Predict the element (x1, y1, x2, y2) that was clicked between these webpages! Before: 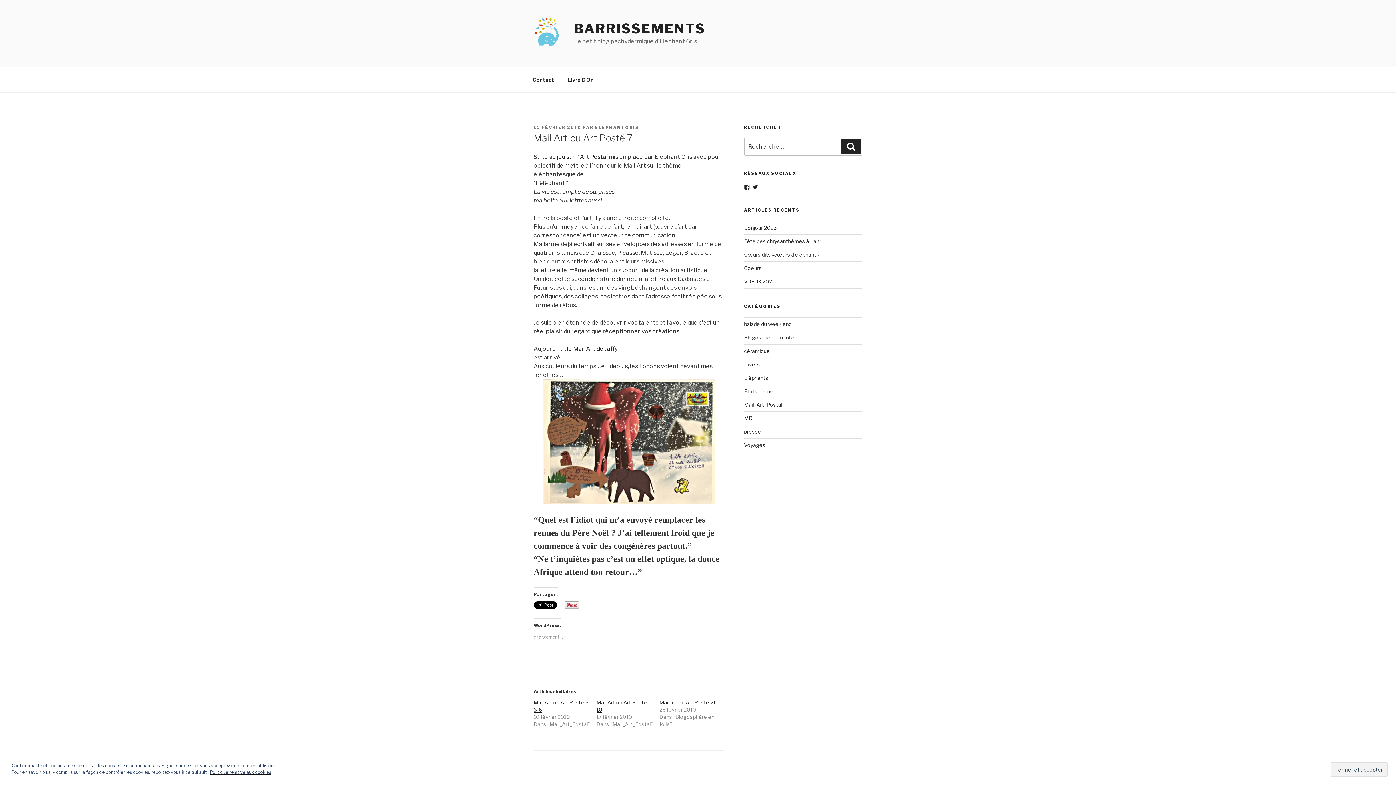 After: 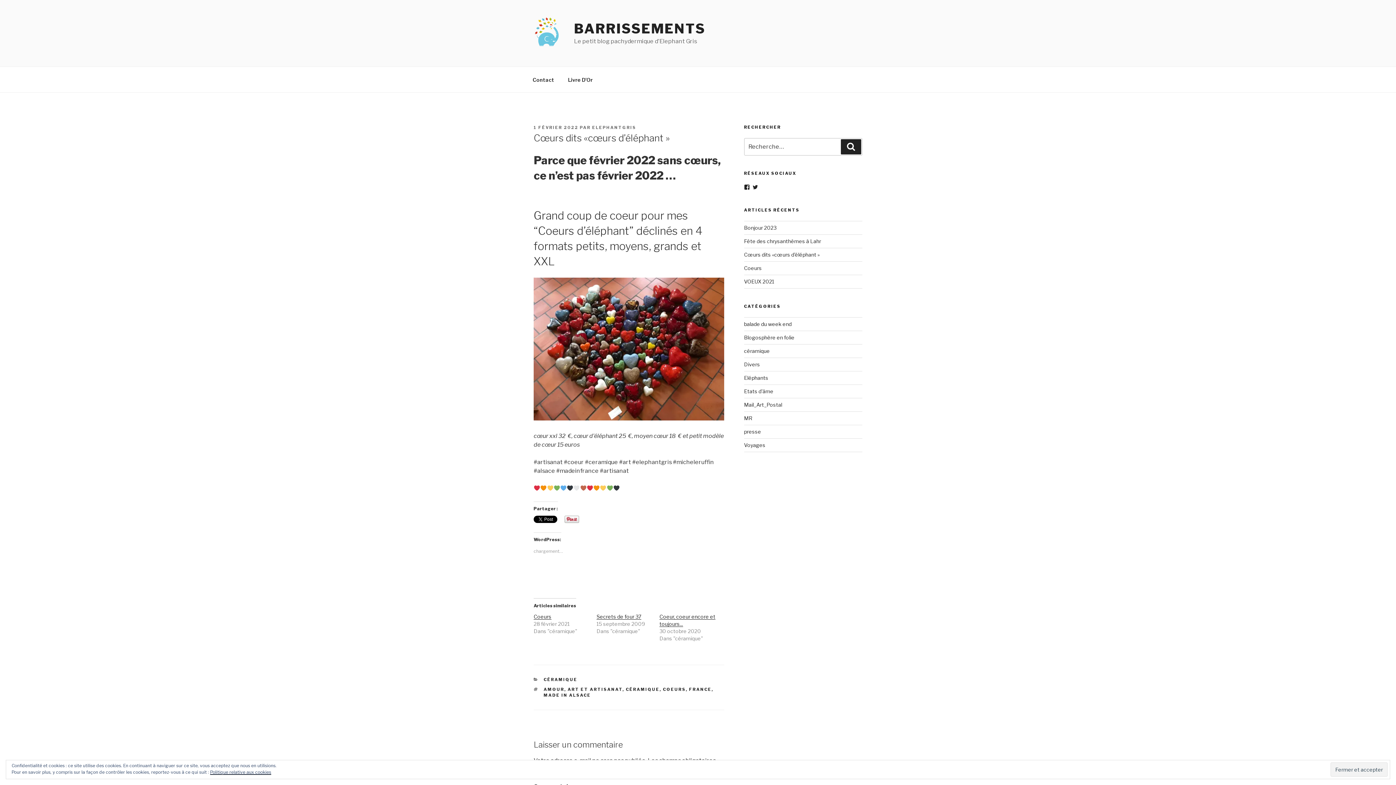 Action: bbox: (744, 251, 819, 257) label: Cœurs dits «cœurs d’éléphant »